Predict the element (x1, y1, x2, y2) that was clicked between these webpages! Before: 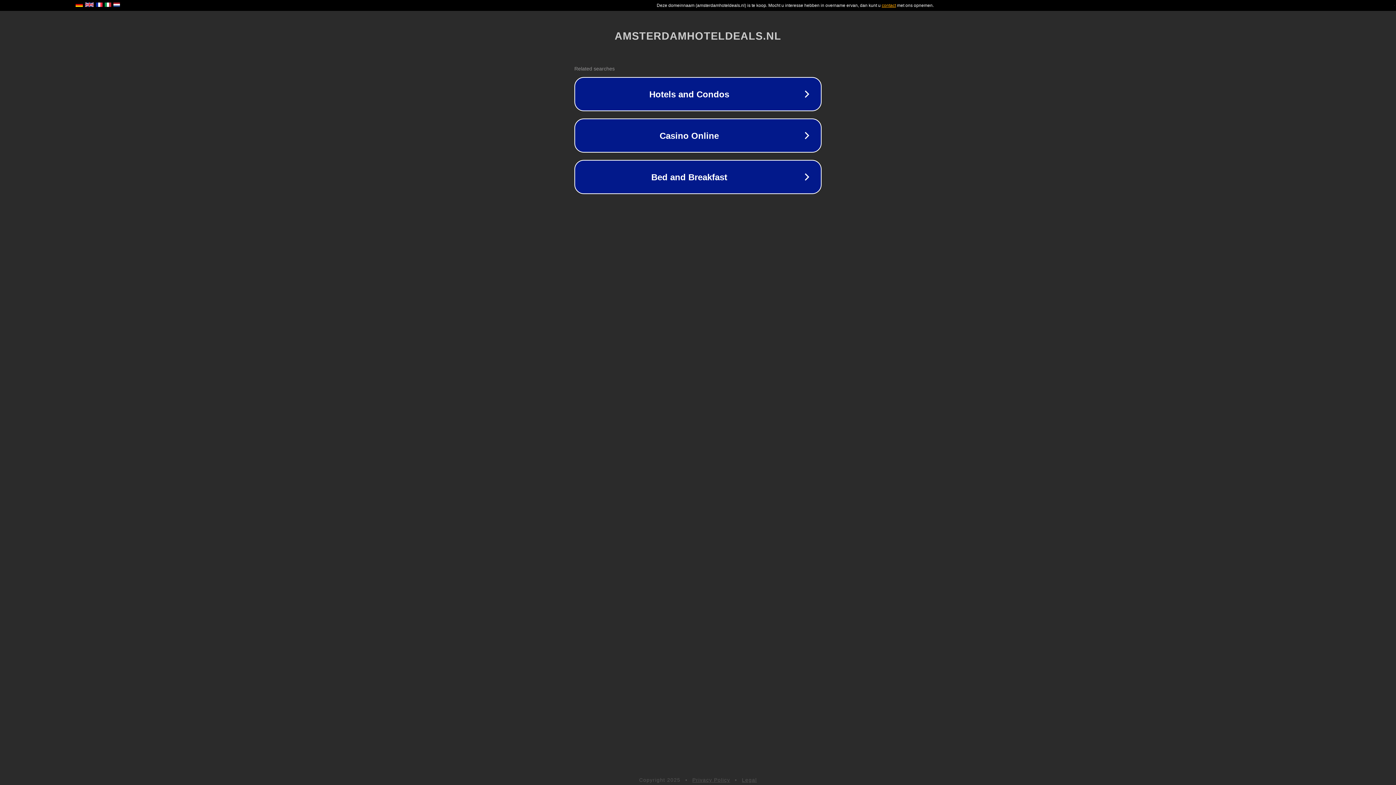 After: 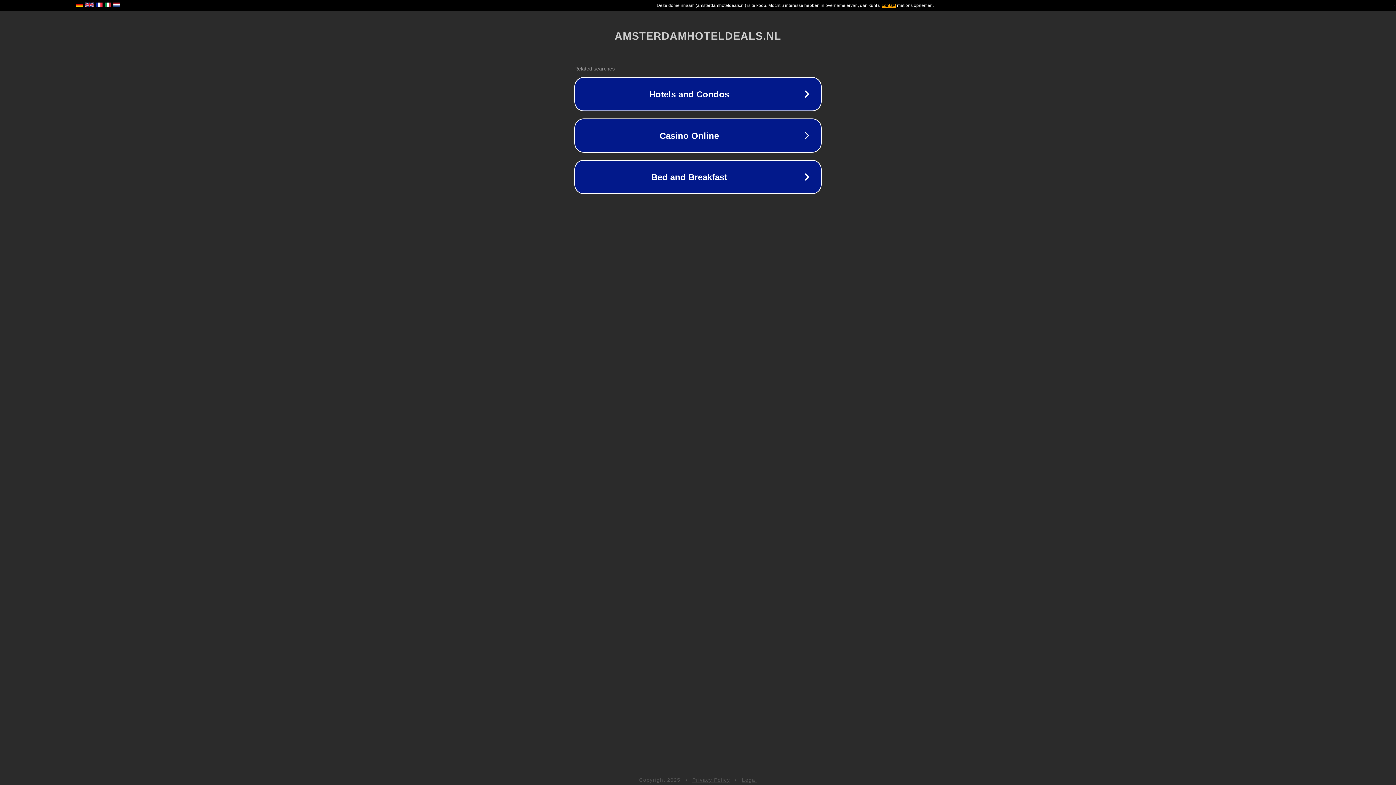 Action: label: Privacy Policy bbox: (692, 777, 730, 783)